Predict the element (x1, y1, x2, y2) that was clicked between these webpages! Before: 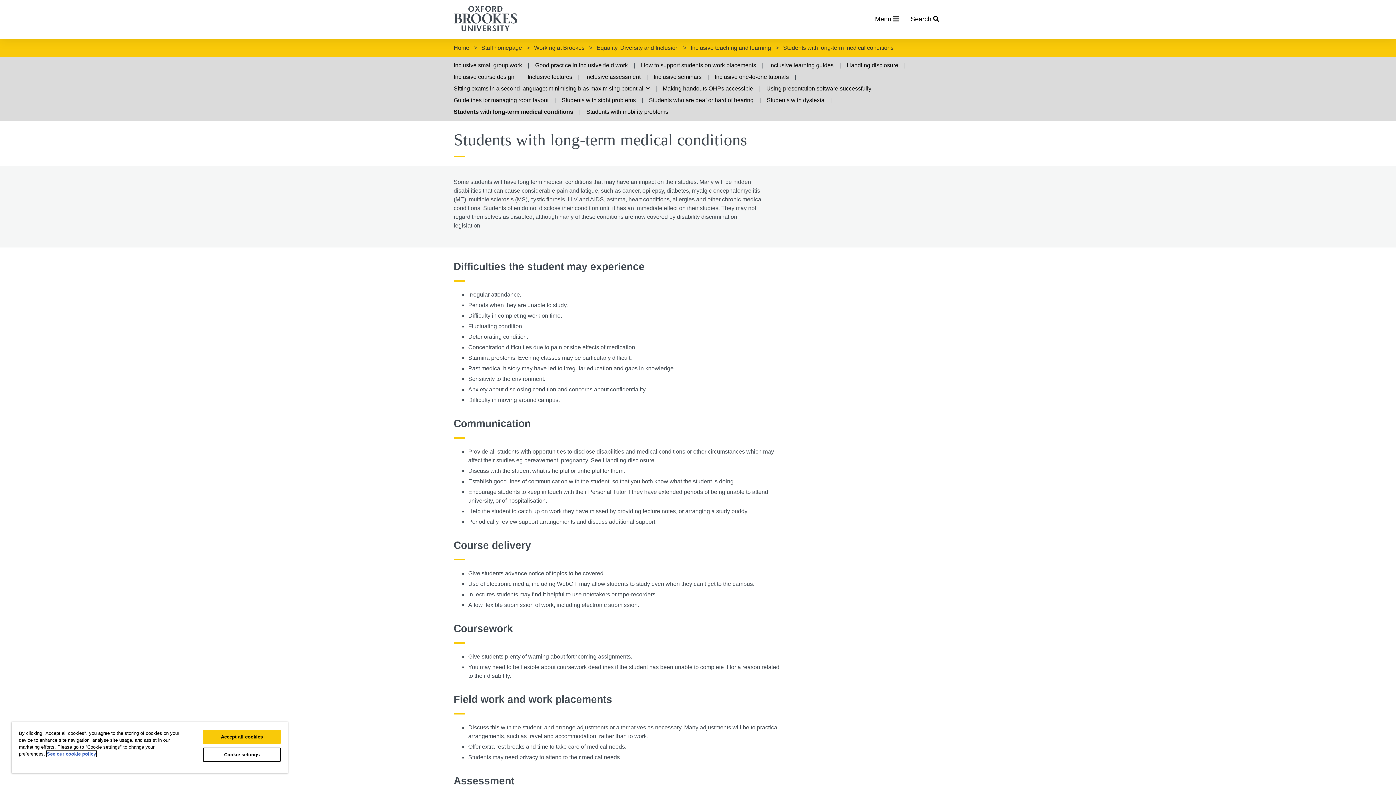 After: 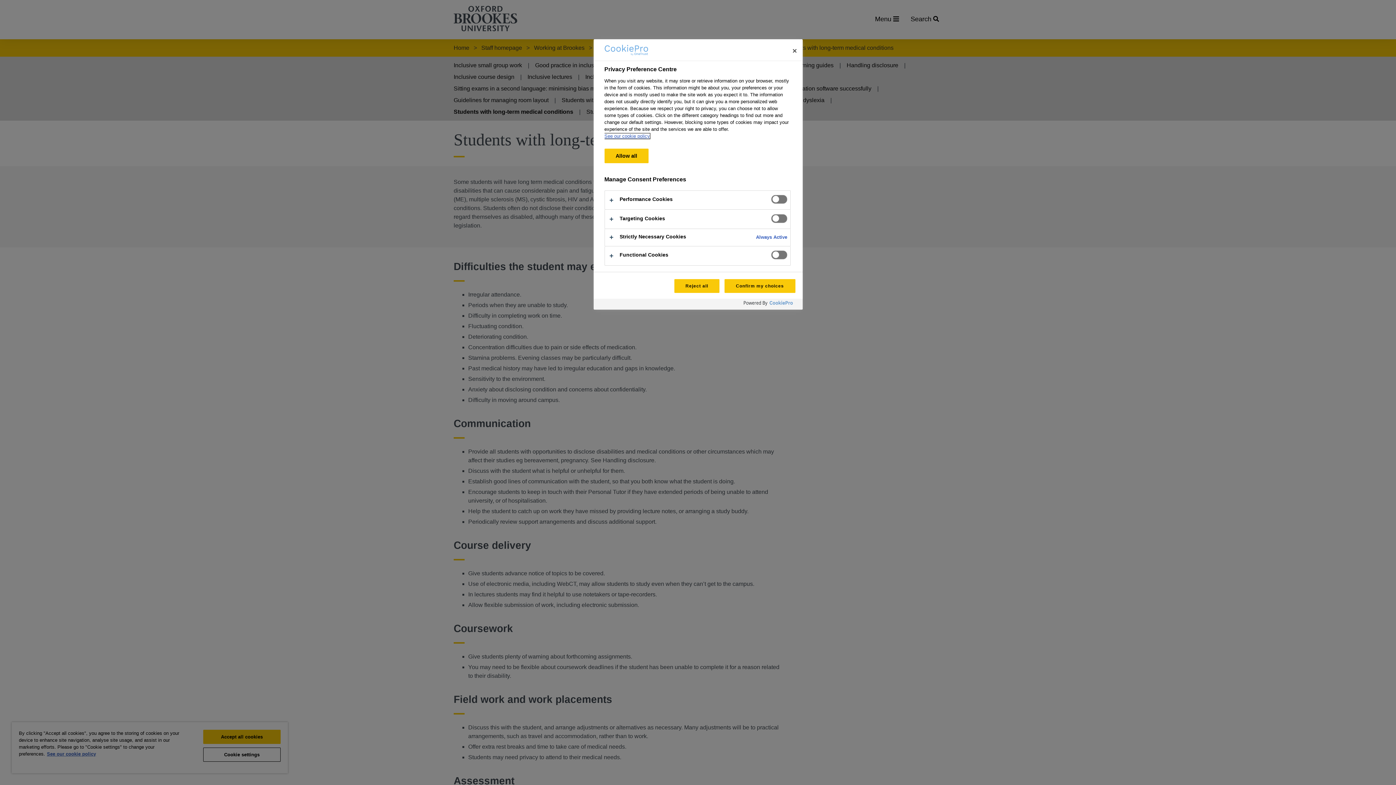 Action: bbox: (203, 748, 280, 762) label: Cookie settings